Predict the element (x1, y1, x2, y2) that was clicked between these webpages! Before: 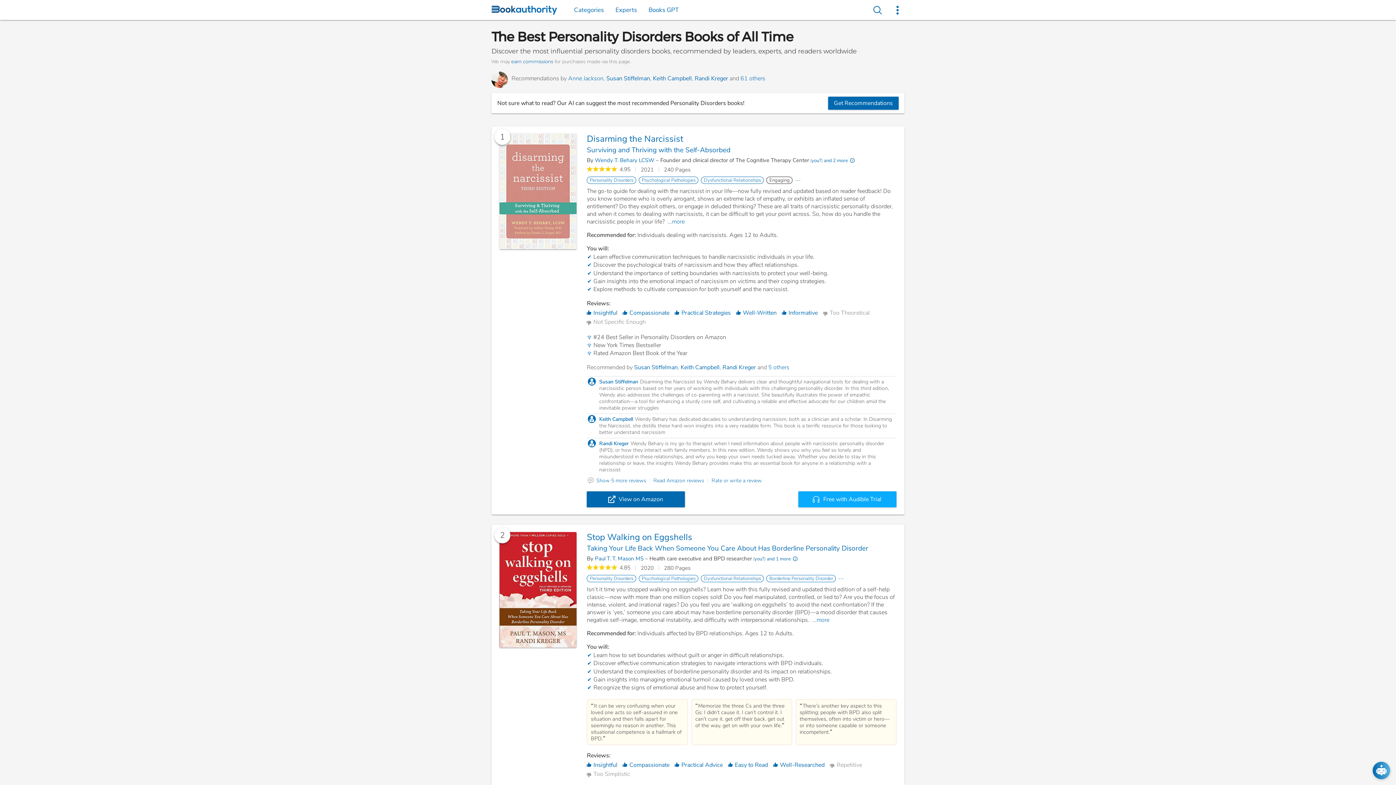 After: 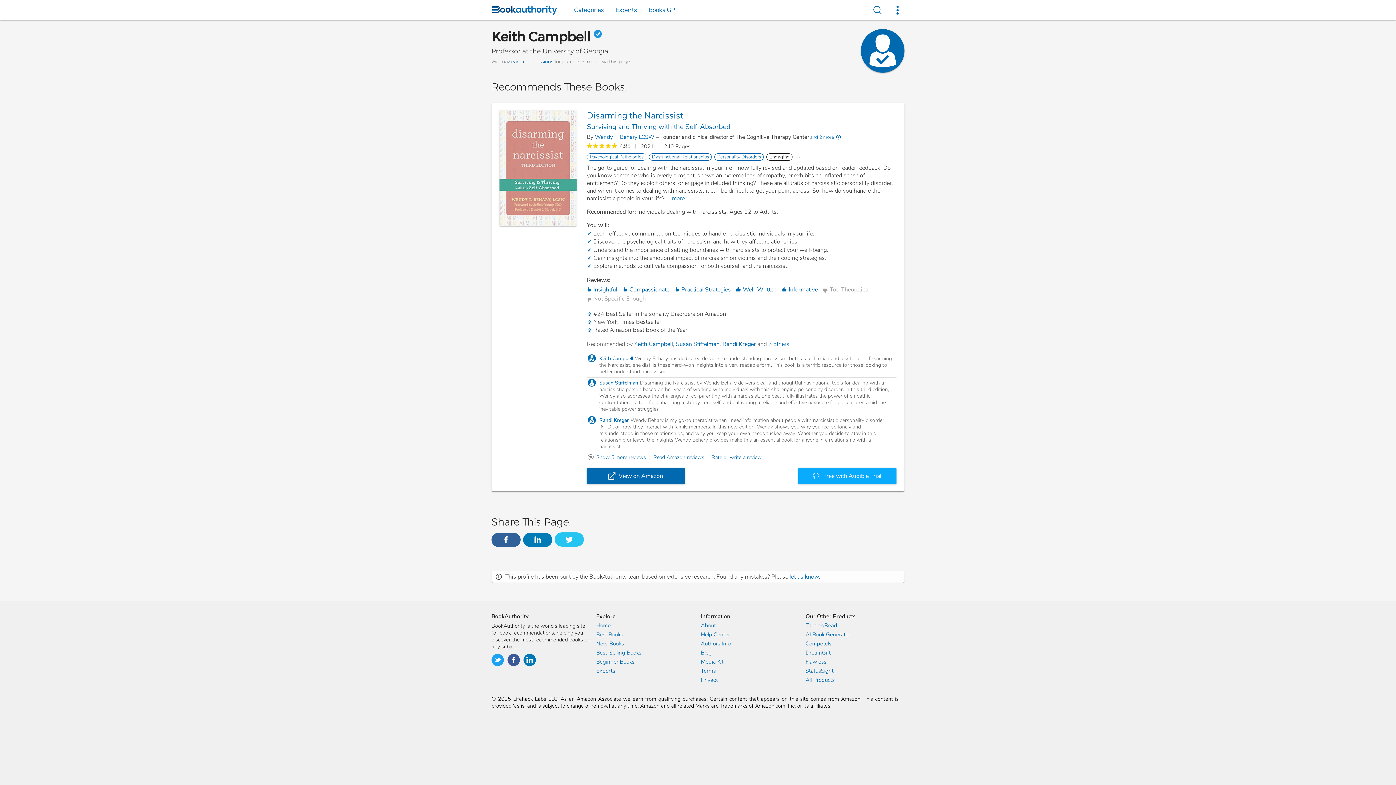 Action: label: Keith Campbell bbox: (653, 75, 692, 82)